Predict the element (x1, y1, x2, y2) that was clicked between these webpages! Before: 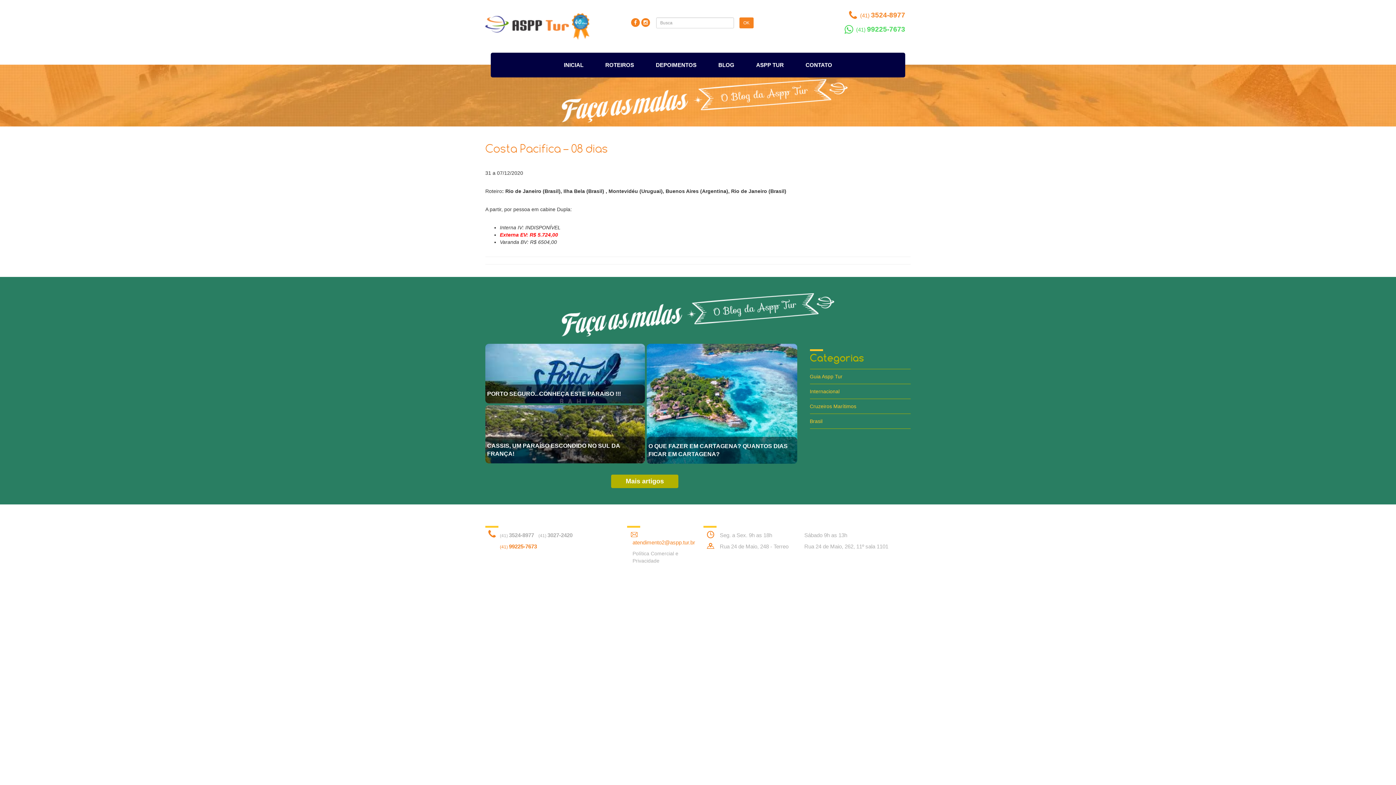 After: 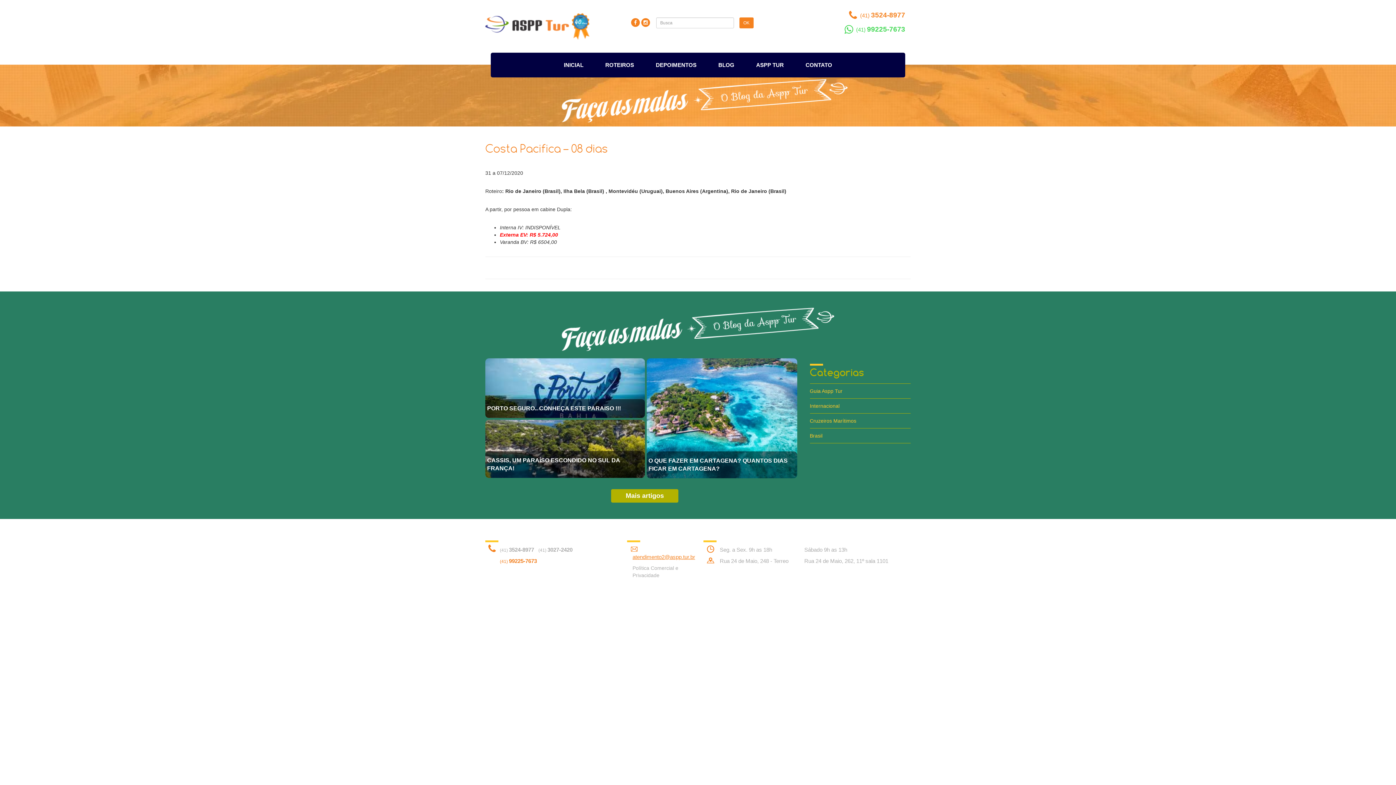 Action: label: atendimento2@aspp.tur.br bbox: (632, 539, 695, 545)